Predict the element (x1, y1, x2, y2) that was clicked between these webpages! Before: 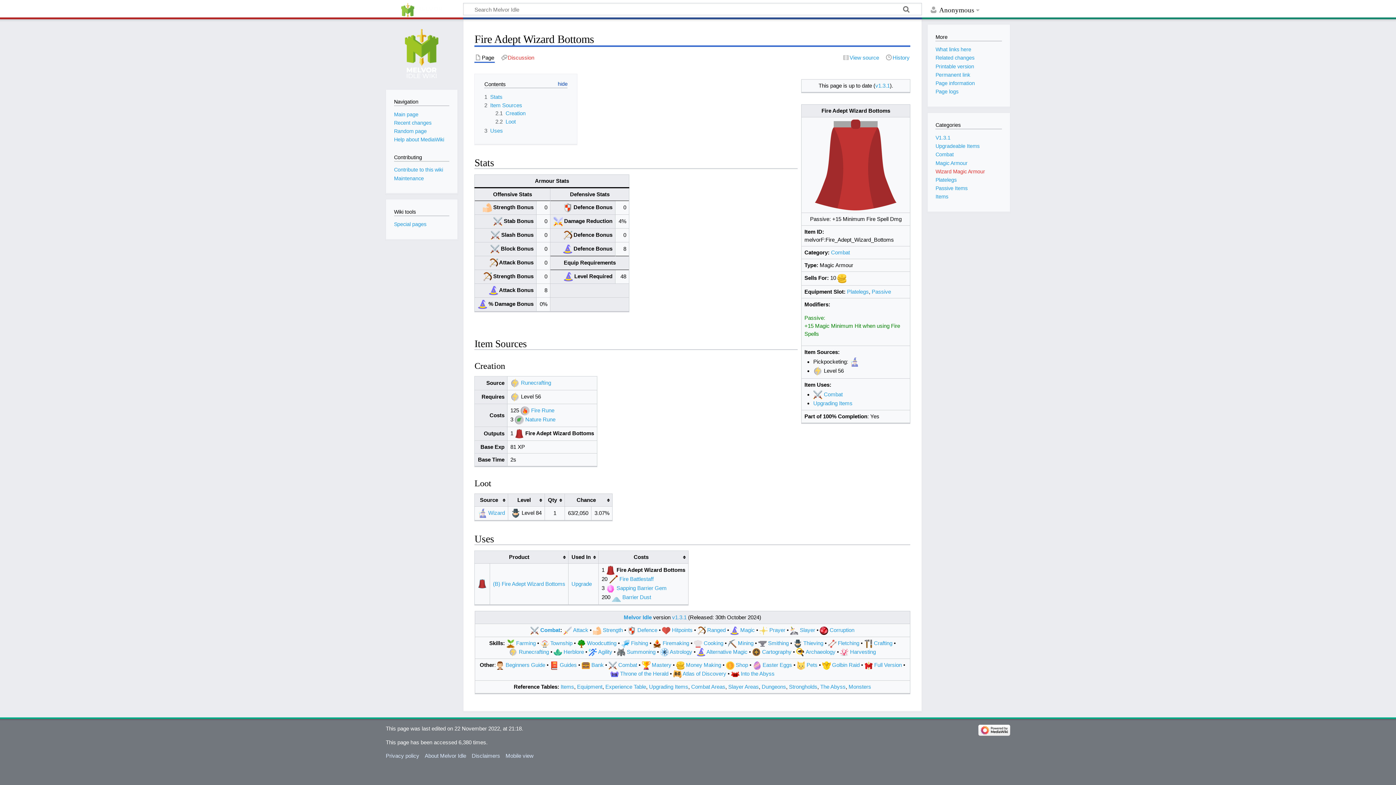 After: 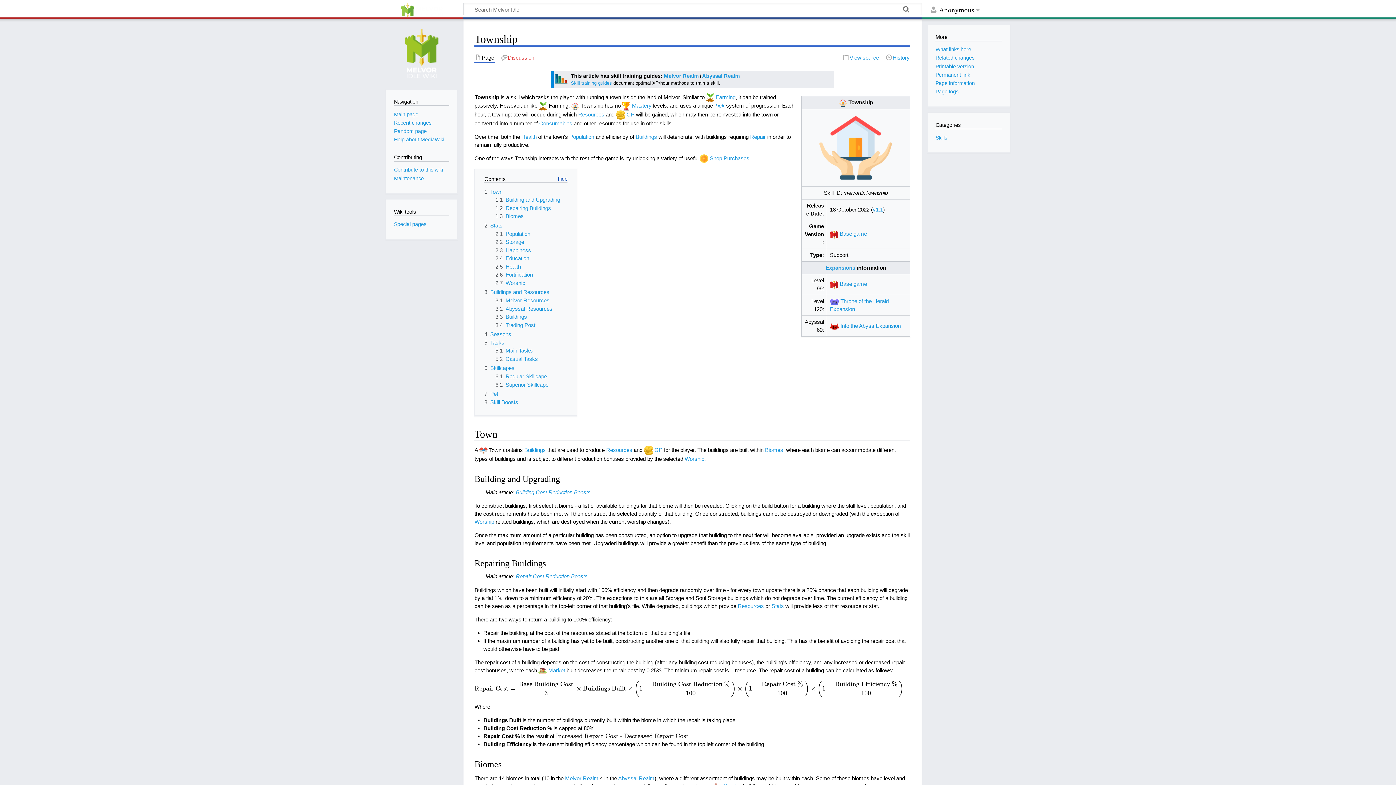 Action: label: Township bbox: (550, 640, 572, 646)